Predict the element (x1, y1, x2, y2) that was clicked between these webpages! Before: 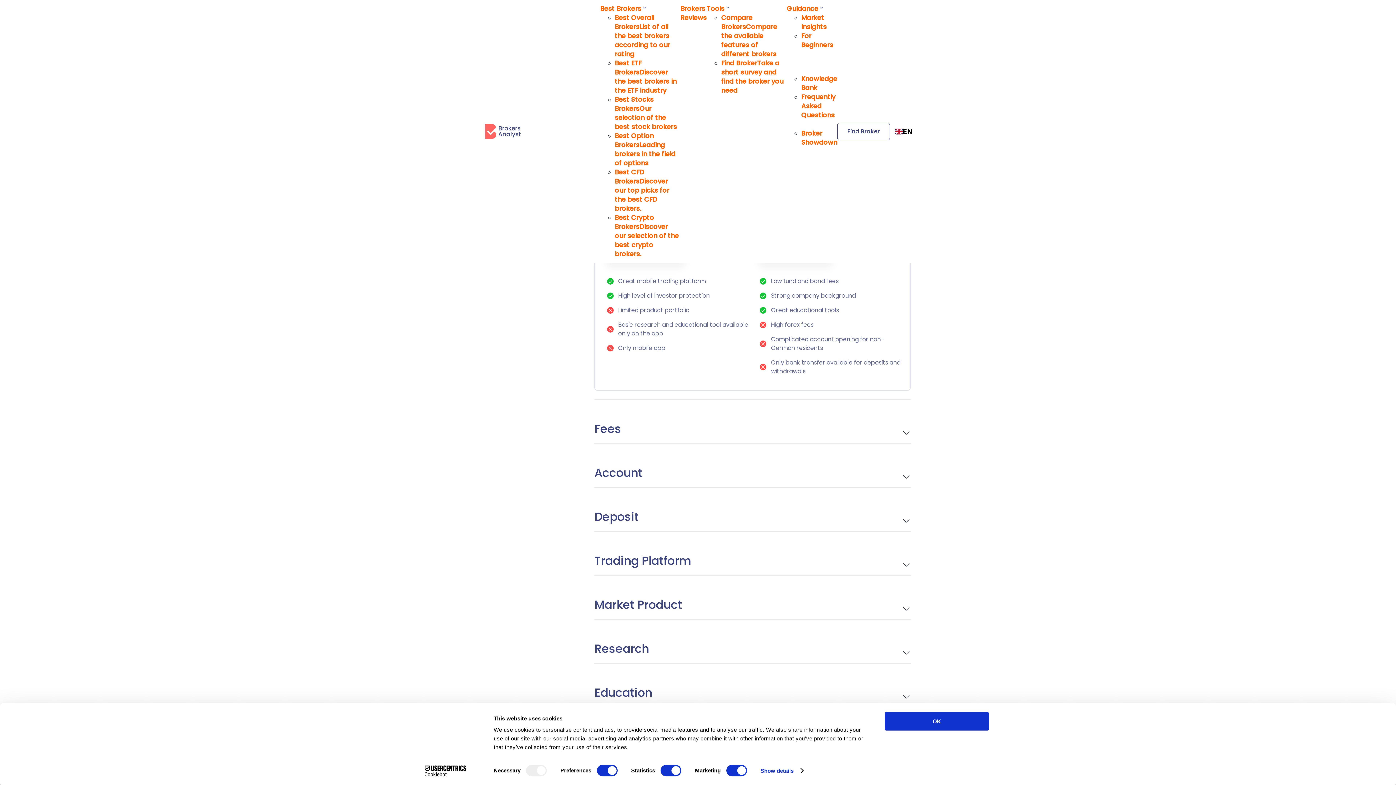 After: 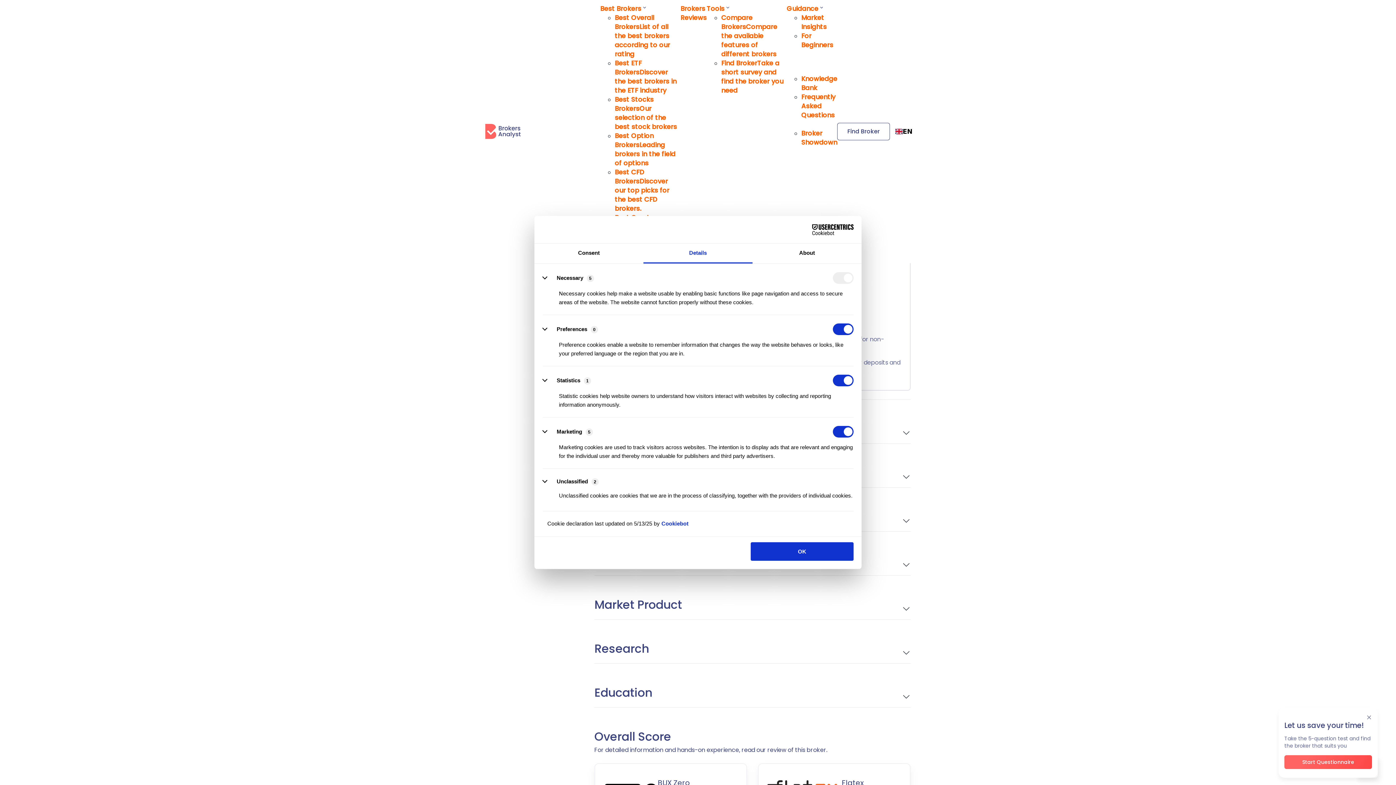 Action: bbox: (760, 765, 803, 776) label: Show details